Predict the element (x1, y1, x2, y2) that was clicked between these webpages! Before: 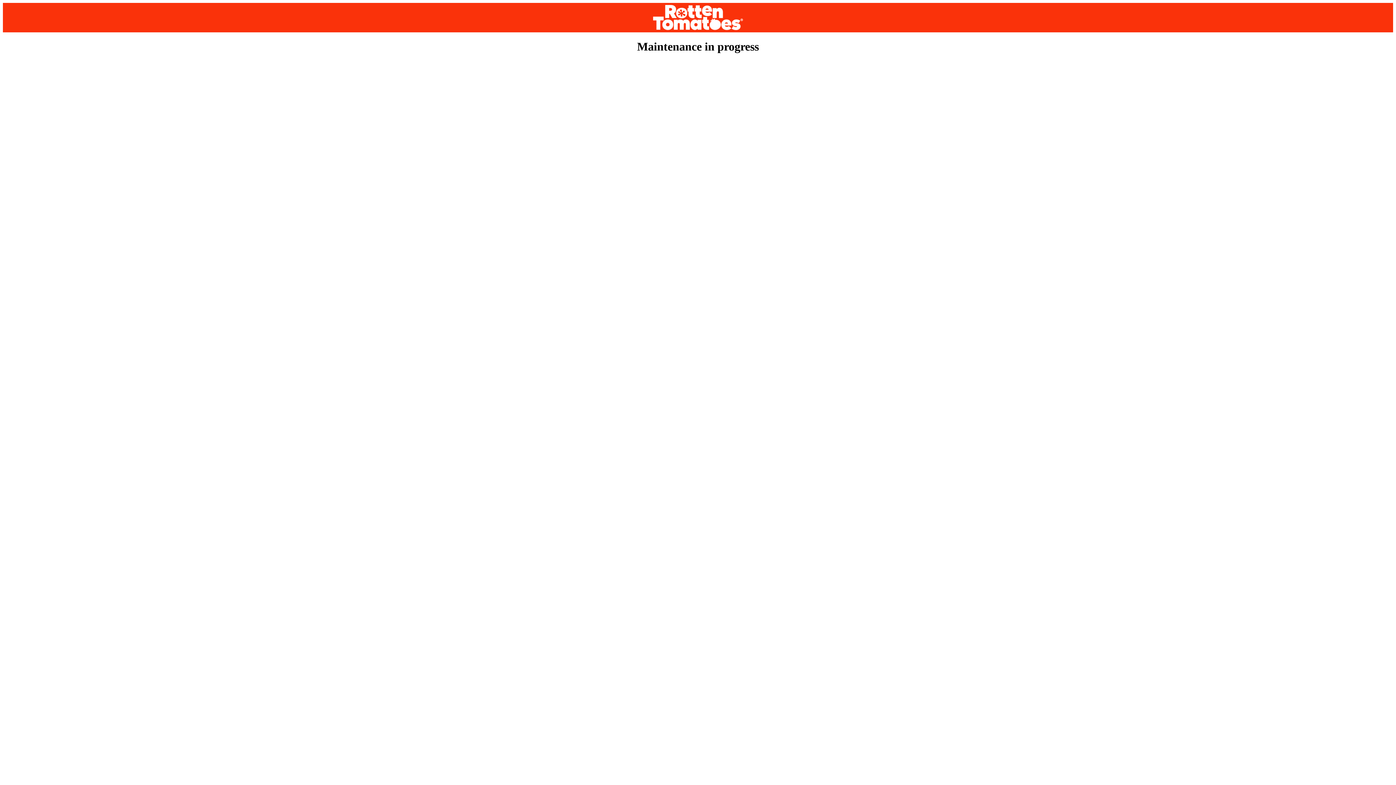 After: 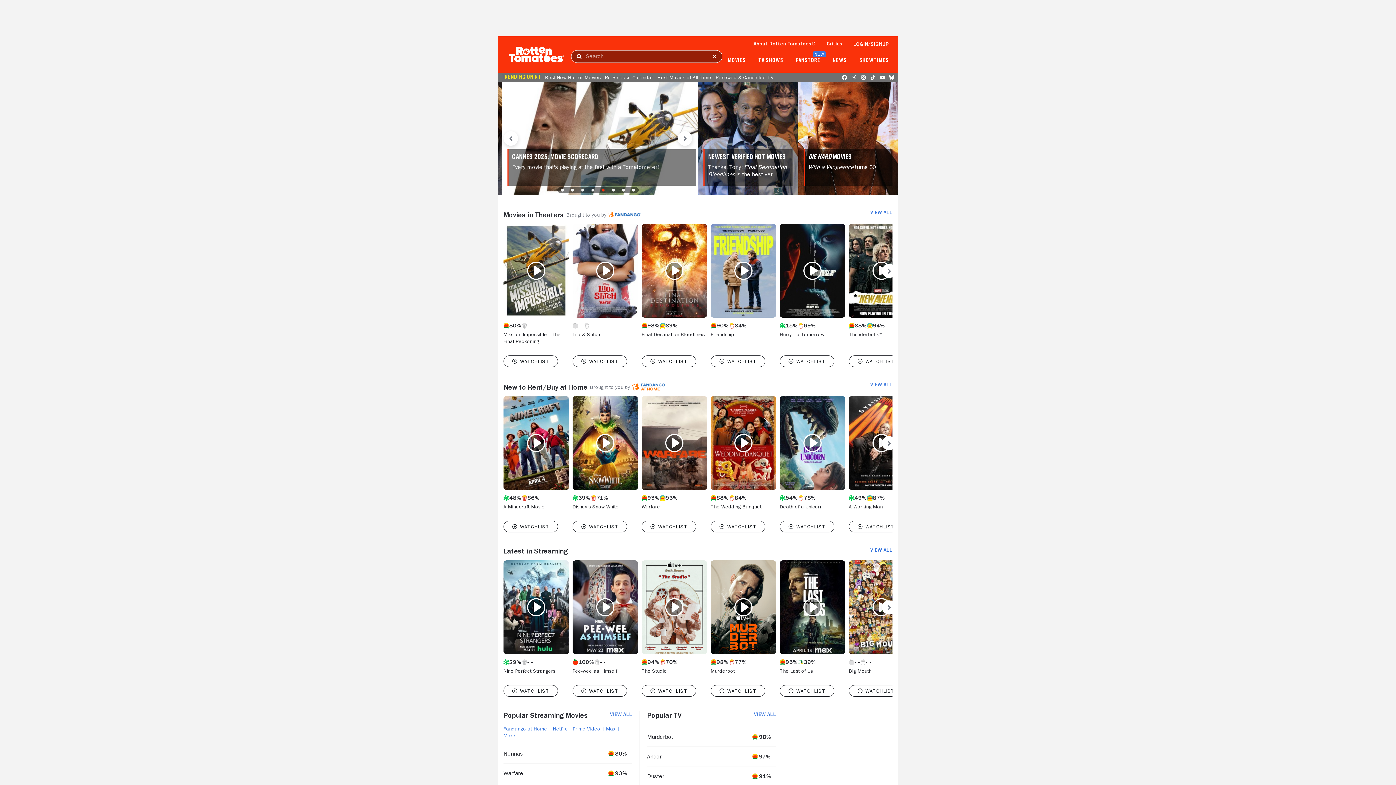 Action: bbox: (2, 2, 1393, 32)